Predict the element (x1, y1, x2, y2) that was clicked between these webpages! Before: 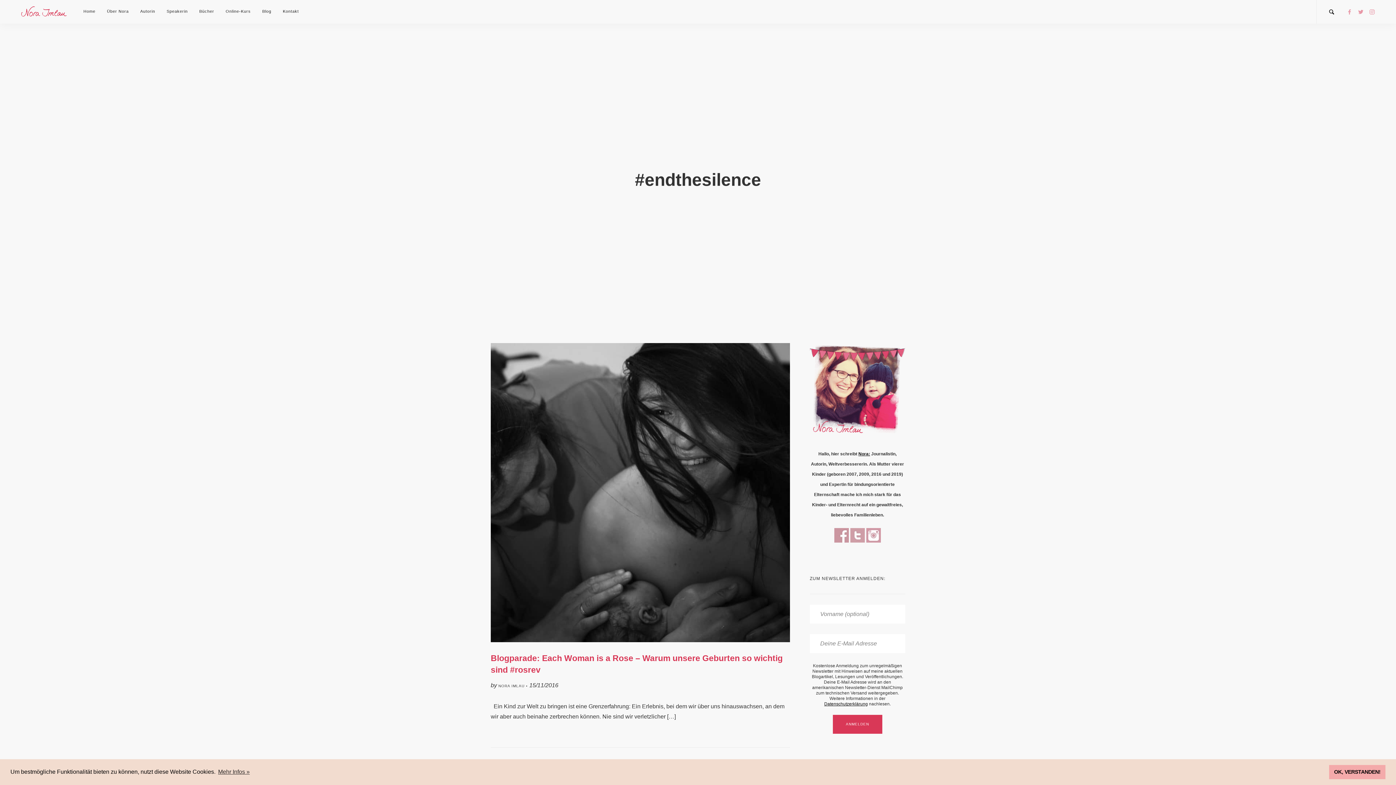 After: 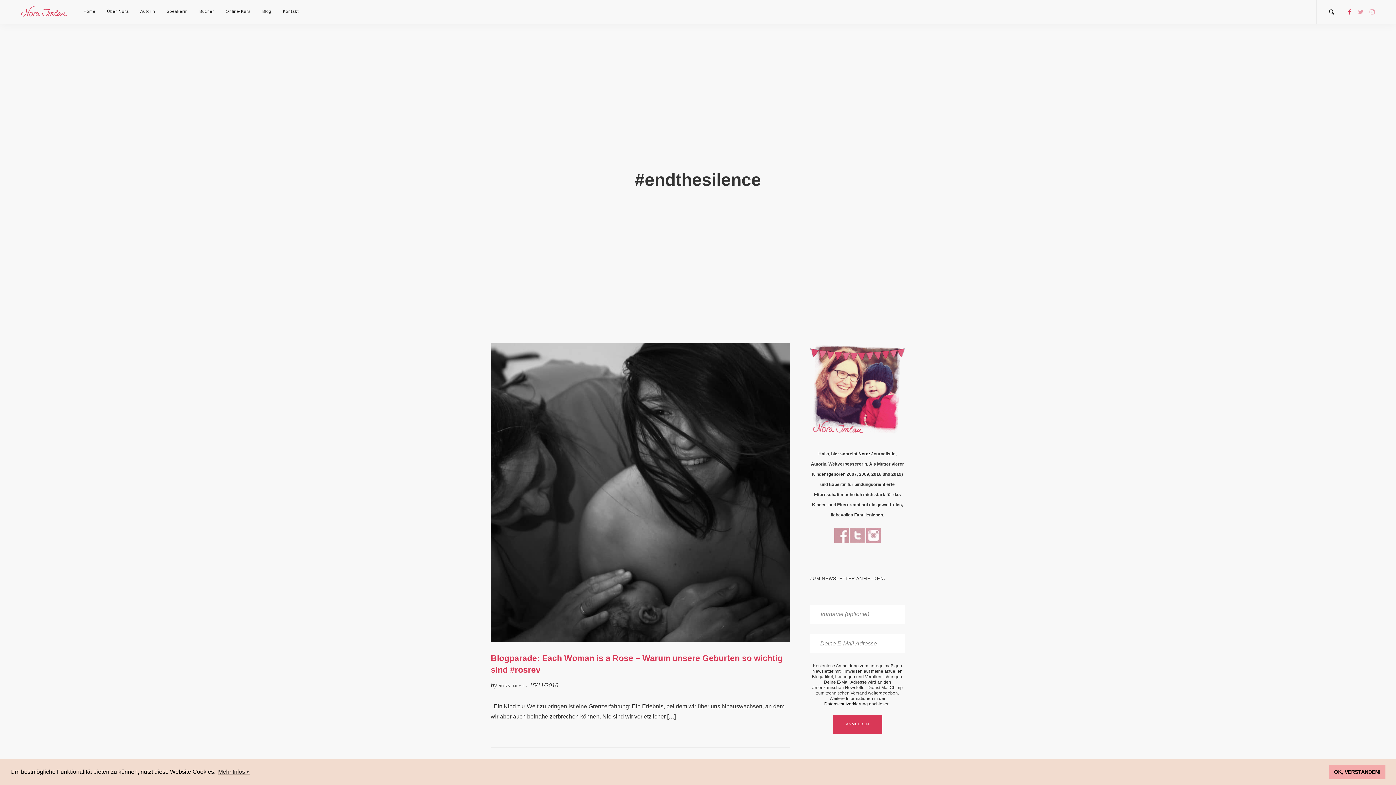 Action: bbox: (1346, 9, 1352, 15)